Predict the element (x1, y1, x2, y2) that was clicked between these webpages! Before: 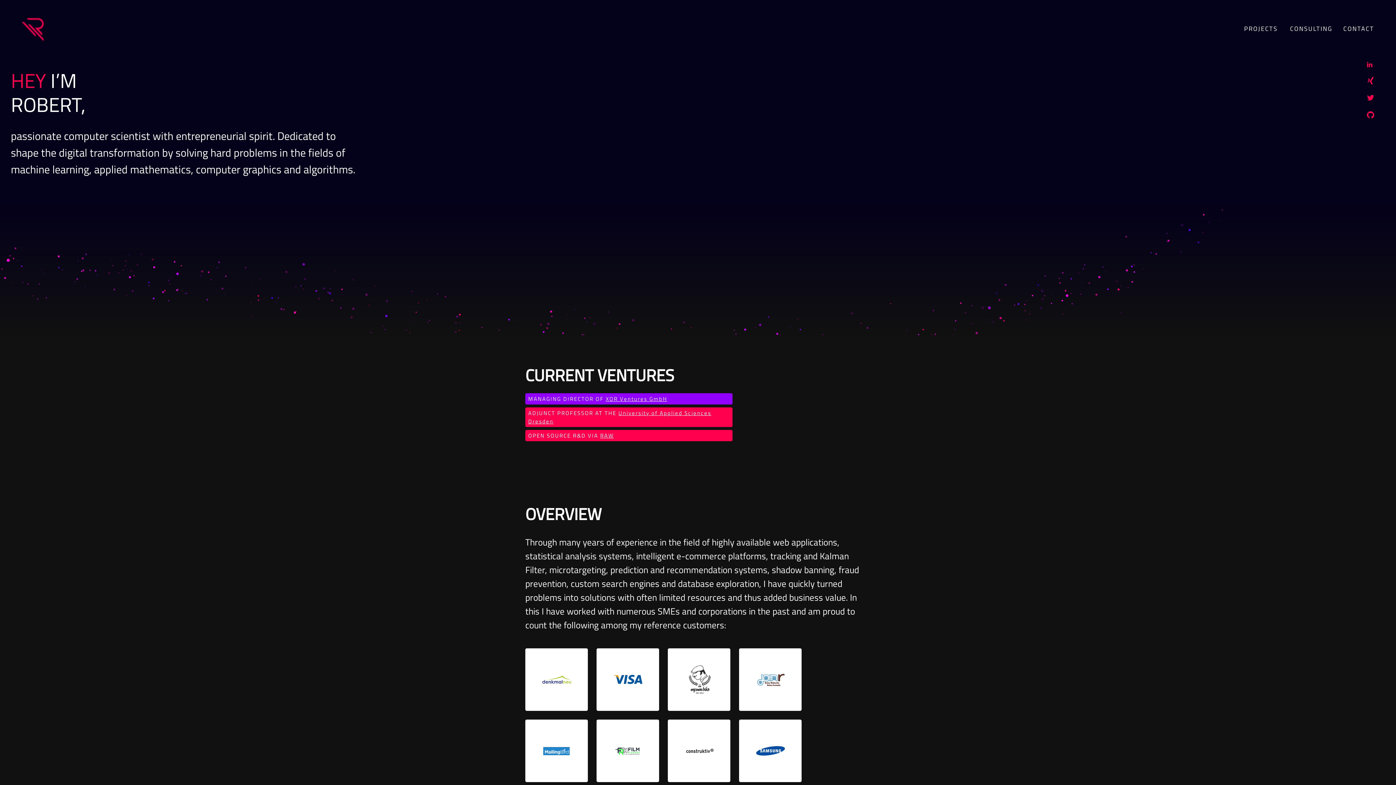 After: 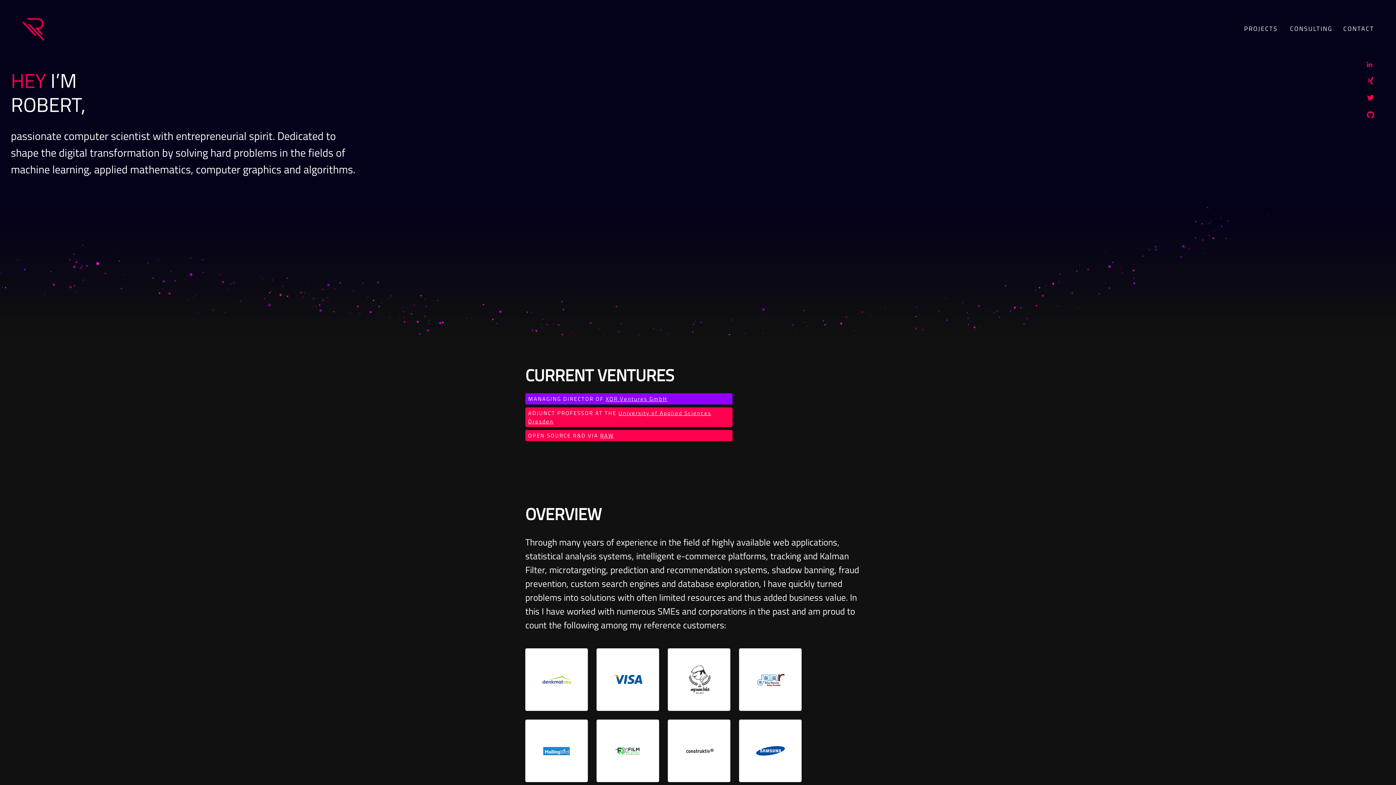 Action: bbox: (739, 648, 801, 711)